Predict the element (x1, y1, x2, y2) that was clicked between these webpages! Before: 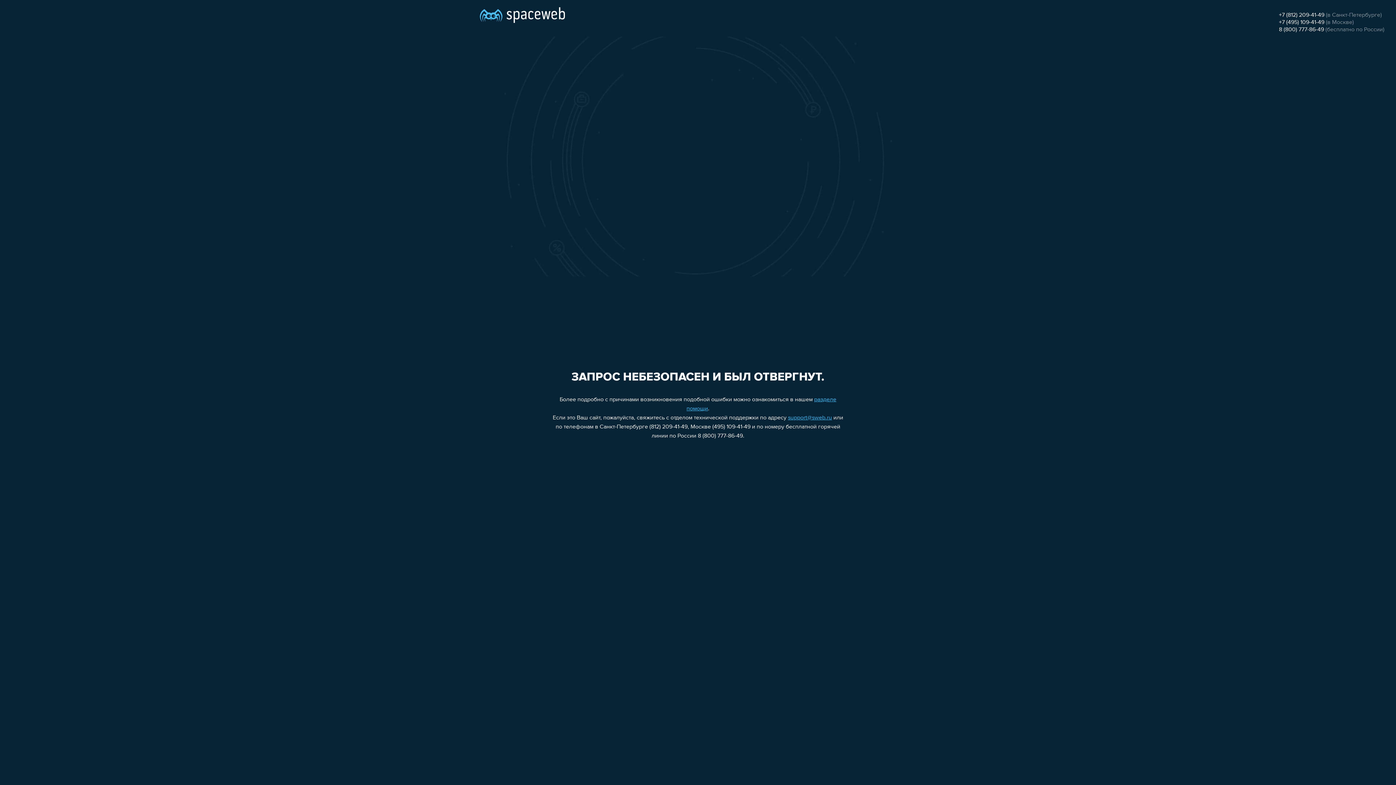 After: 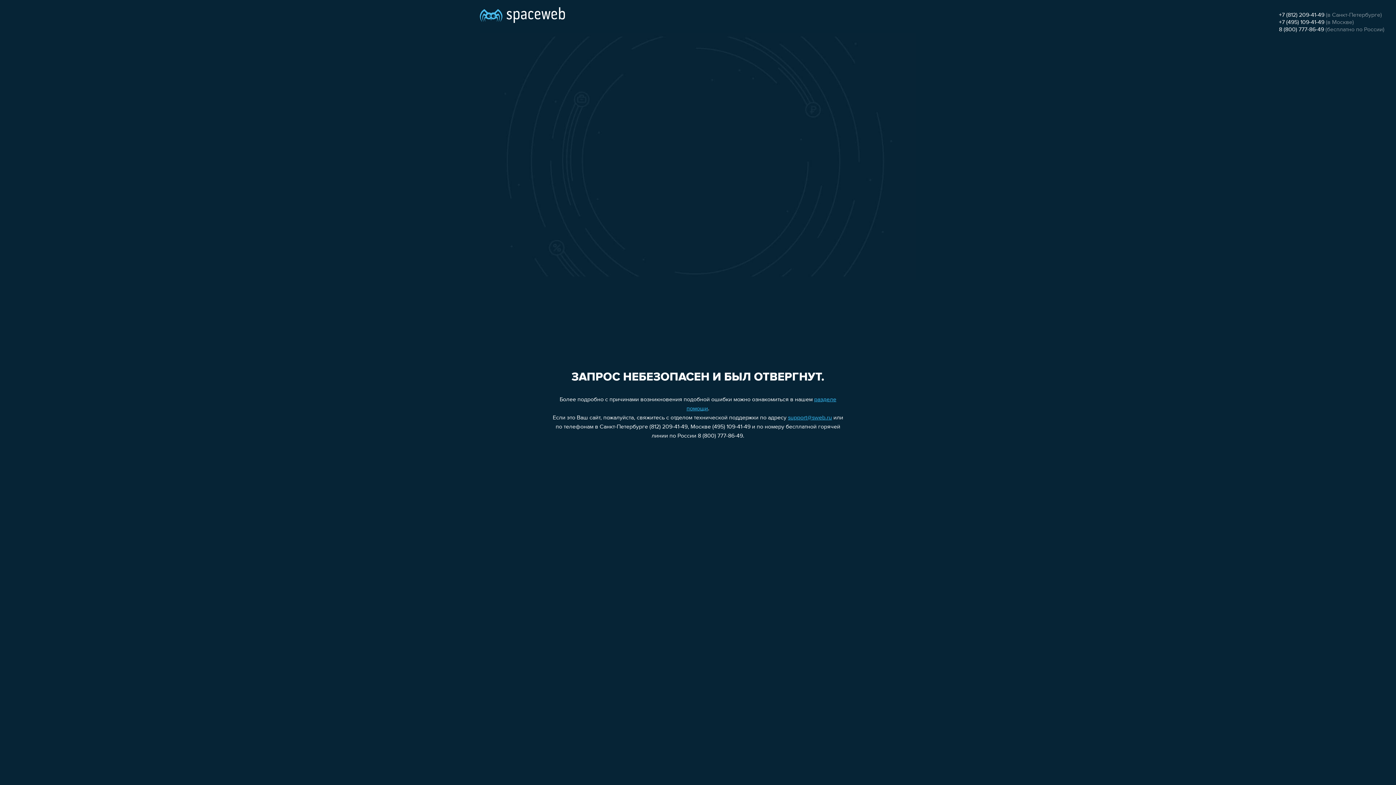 Action: label: 8 (800) 777-86-49 bbox: (1279, 26, 1324, 32)